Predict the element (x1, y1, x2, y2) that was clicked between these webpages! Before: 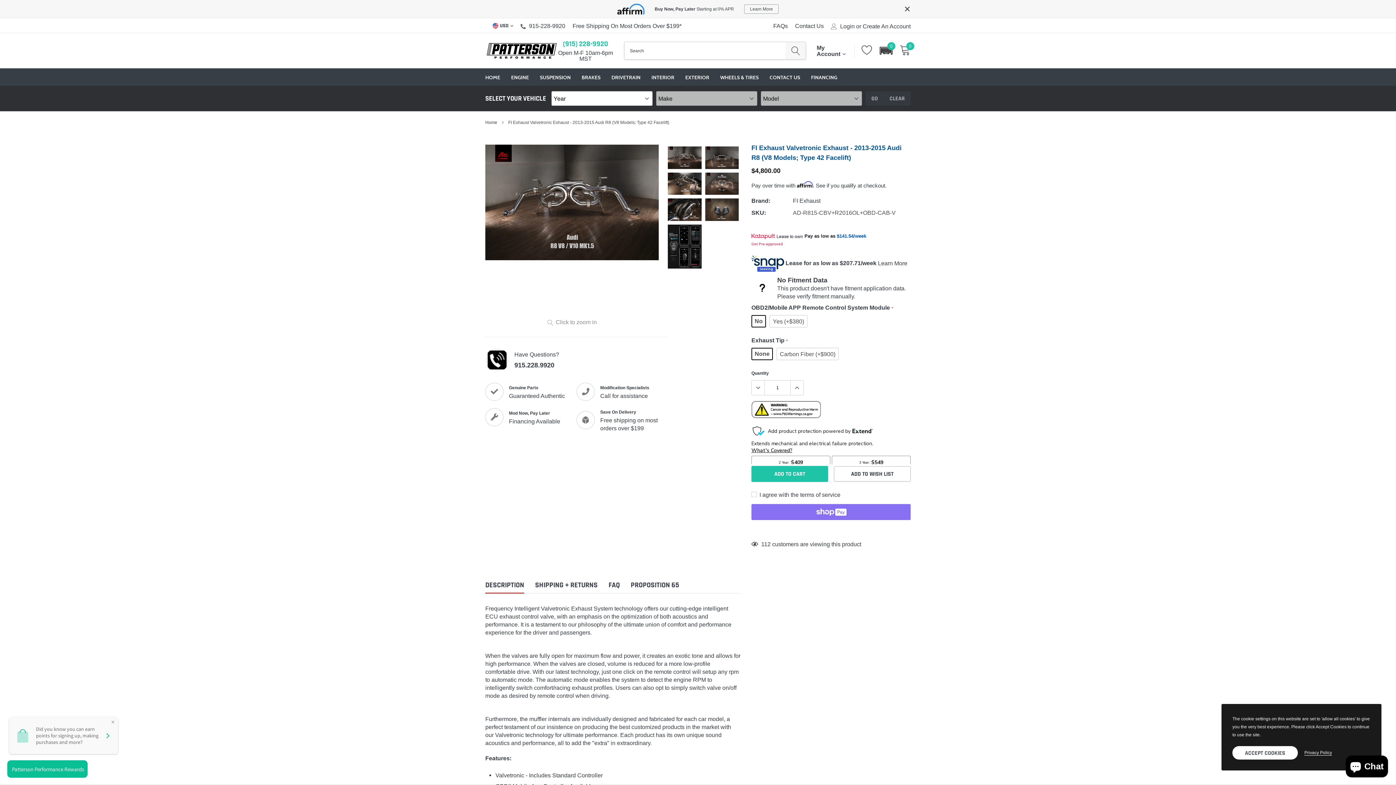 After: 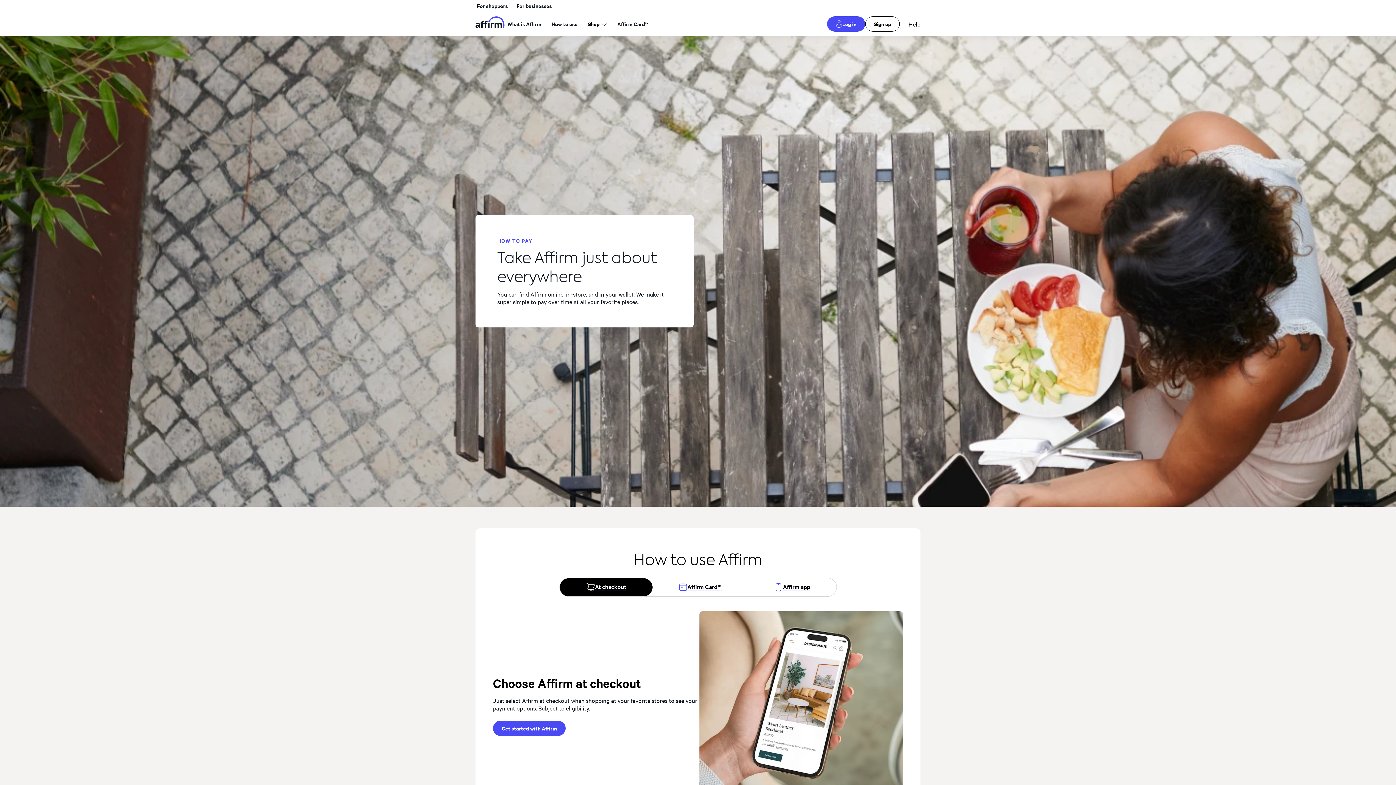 Action: bbox: (0, 0, 1396, 18) label:  Buy Now, Pay Later Starting at 0% APR Learn More